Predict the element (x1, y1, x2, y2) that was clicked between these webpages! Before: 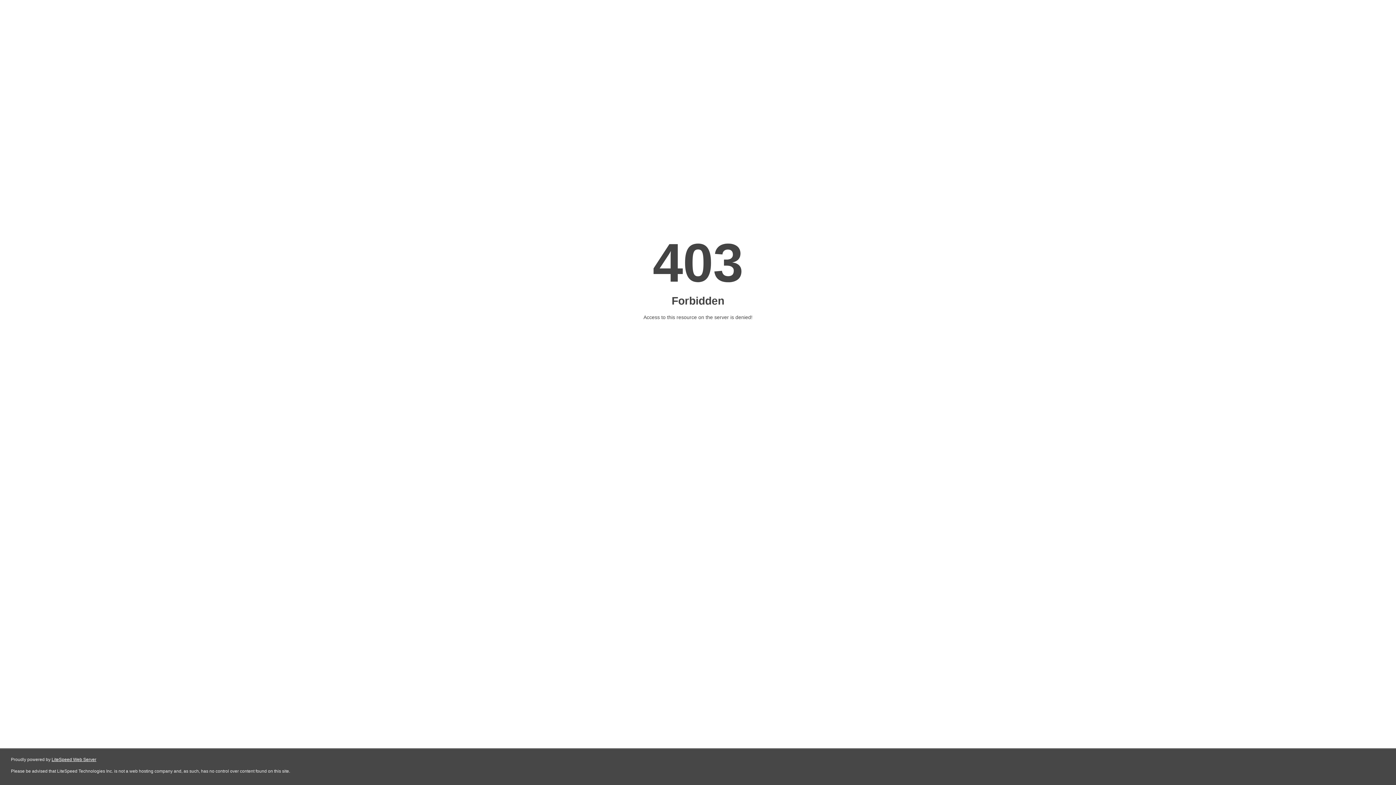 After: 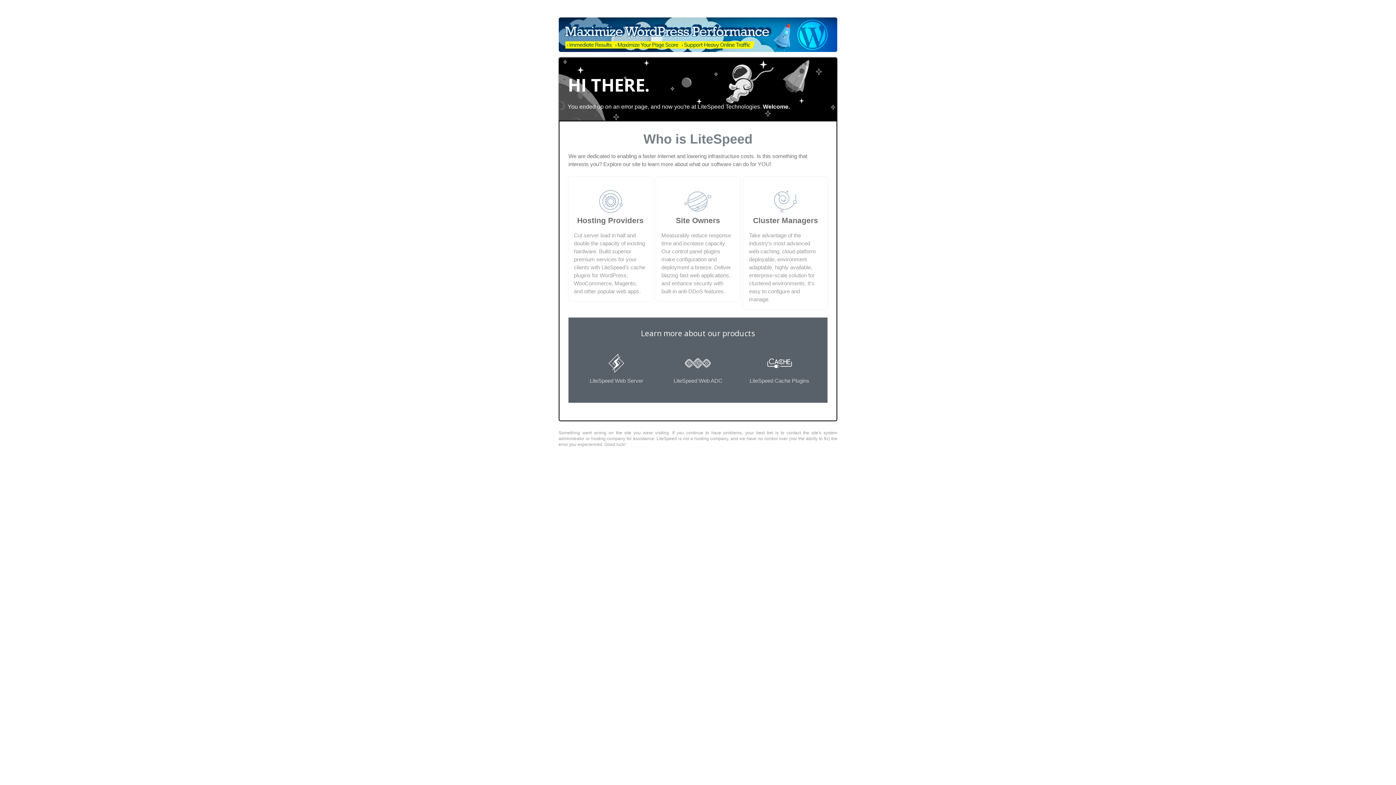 Action: bbox: (51, 757, 96, 762) label: LiteSpeed Web Server